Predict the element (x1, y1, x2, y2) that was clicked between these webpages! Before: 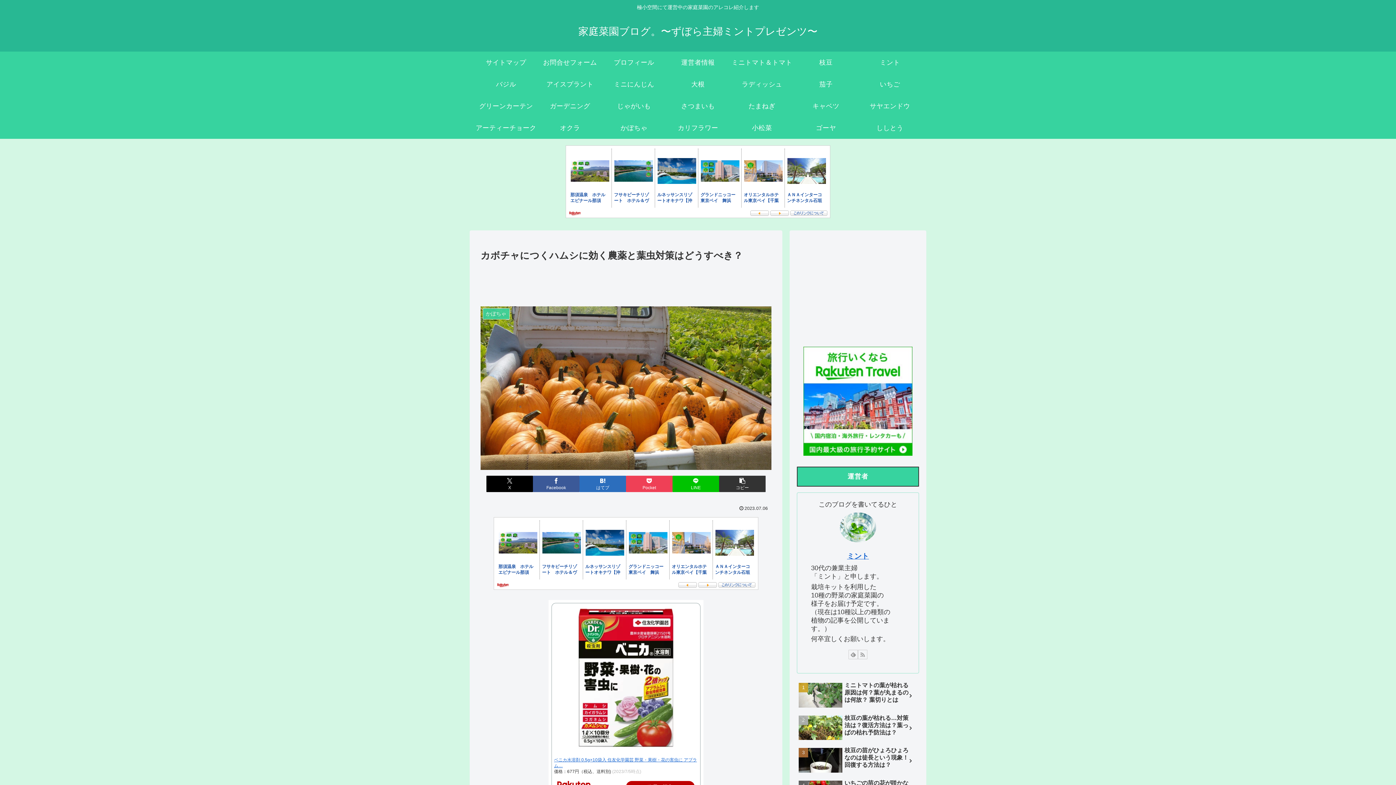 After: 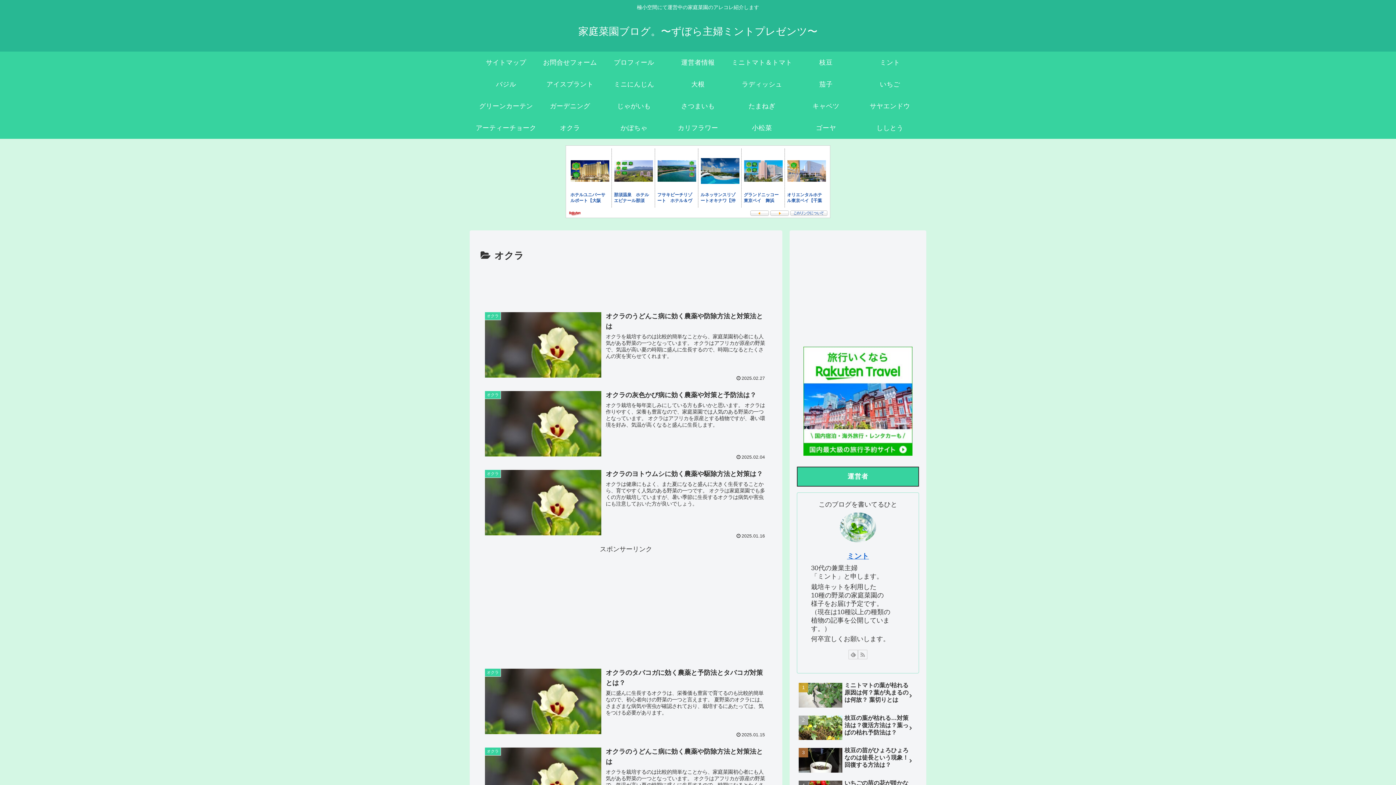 Action: label: オクラ bbox: (538, 117, 602, 138)